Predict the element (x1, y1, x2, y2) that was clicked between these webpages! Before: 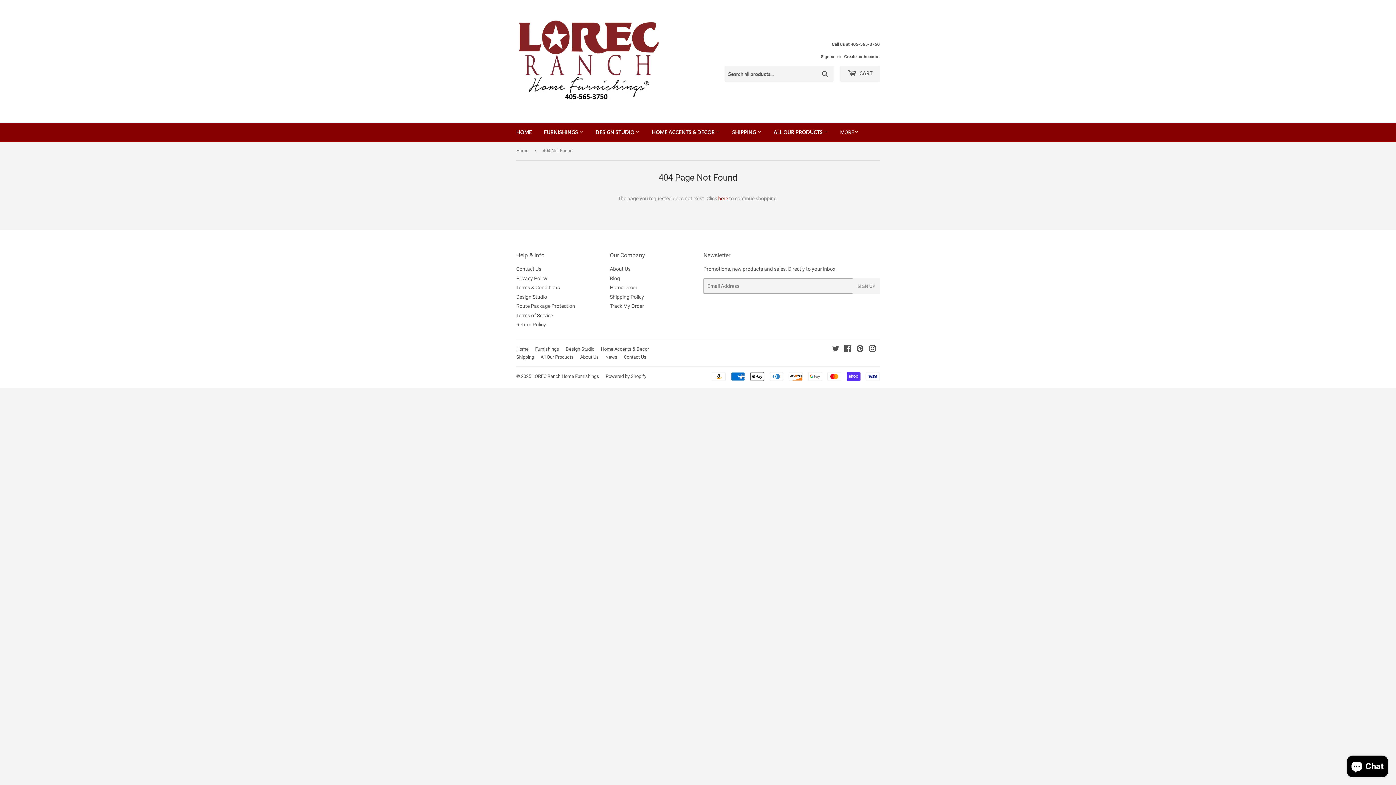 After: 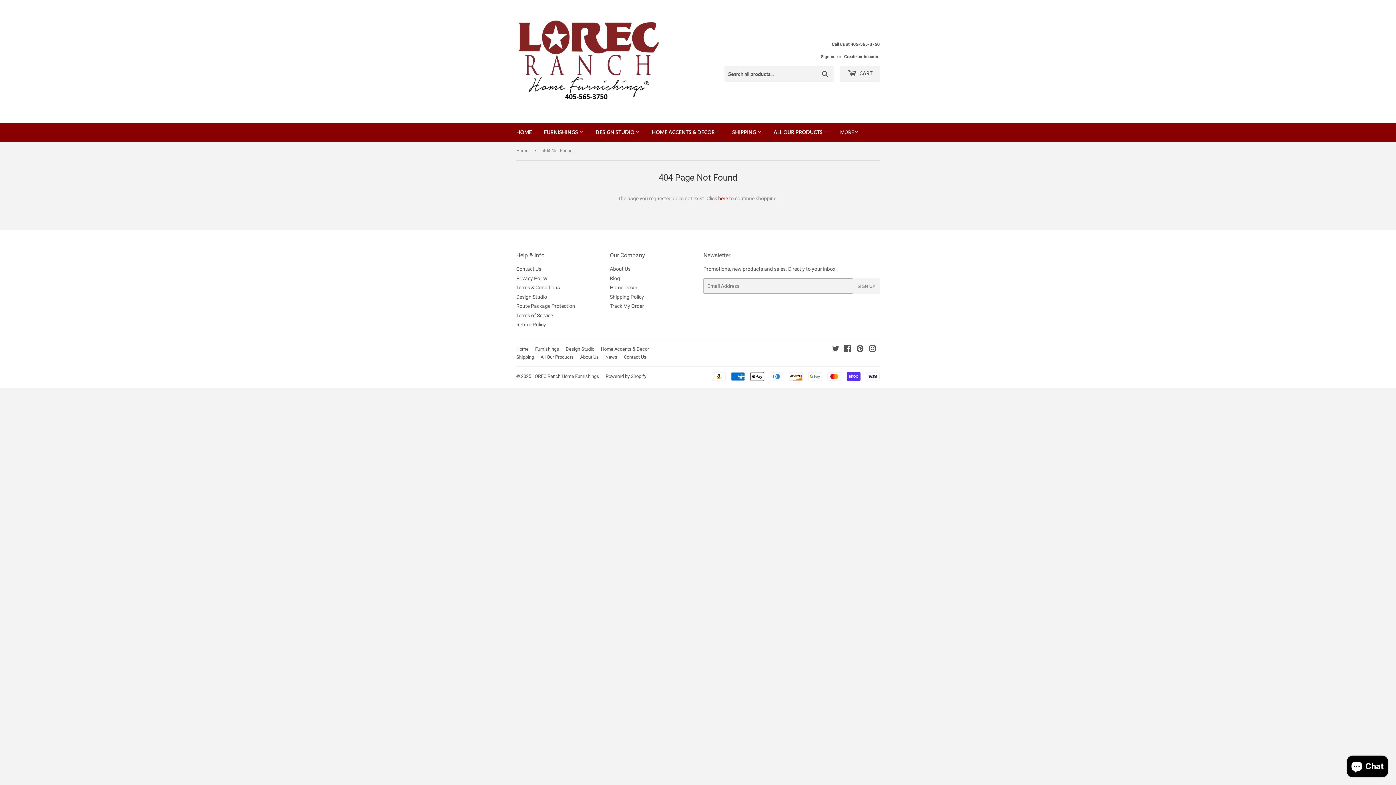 Action: bbox: (856, 346, 864, 352) label: Pinterest